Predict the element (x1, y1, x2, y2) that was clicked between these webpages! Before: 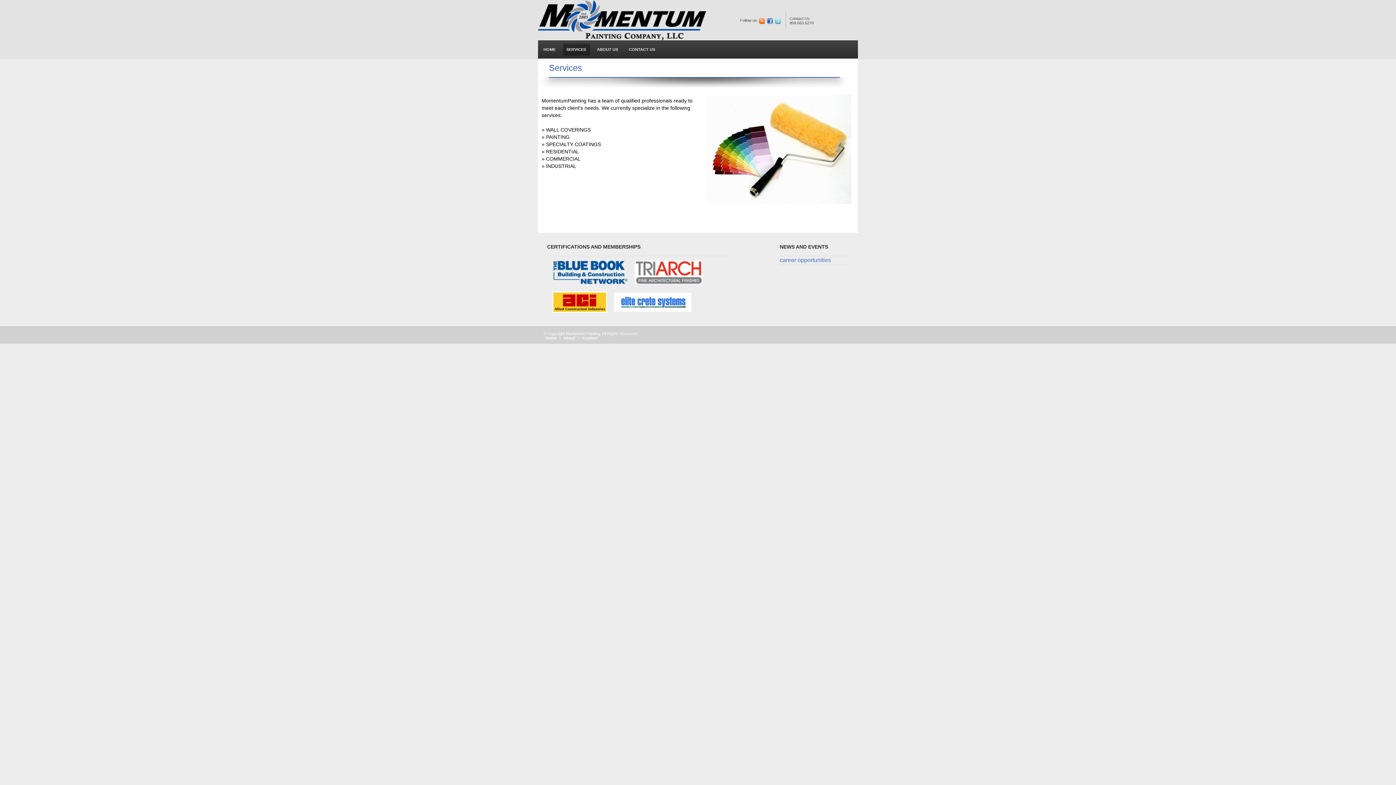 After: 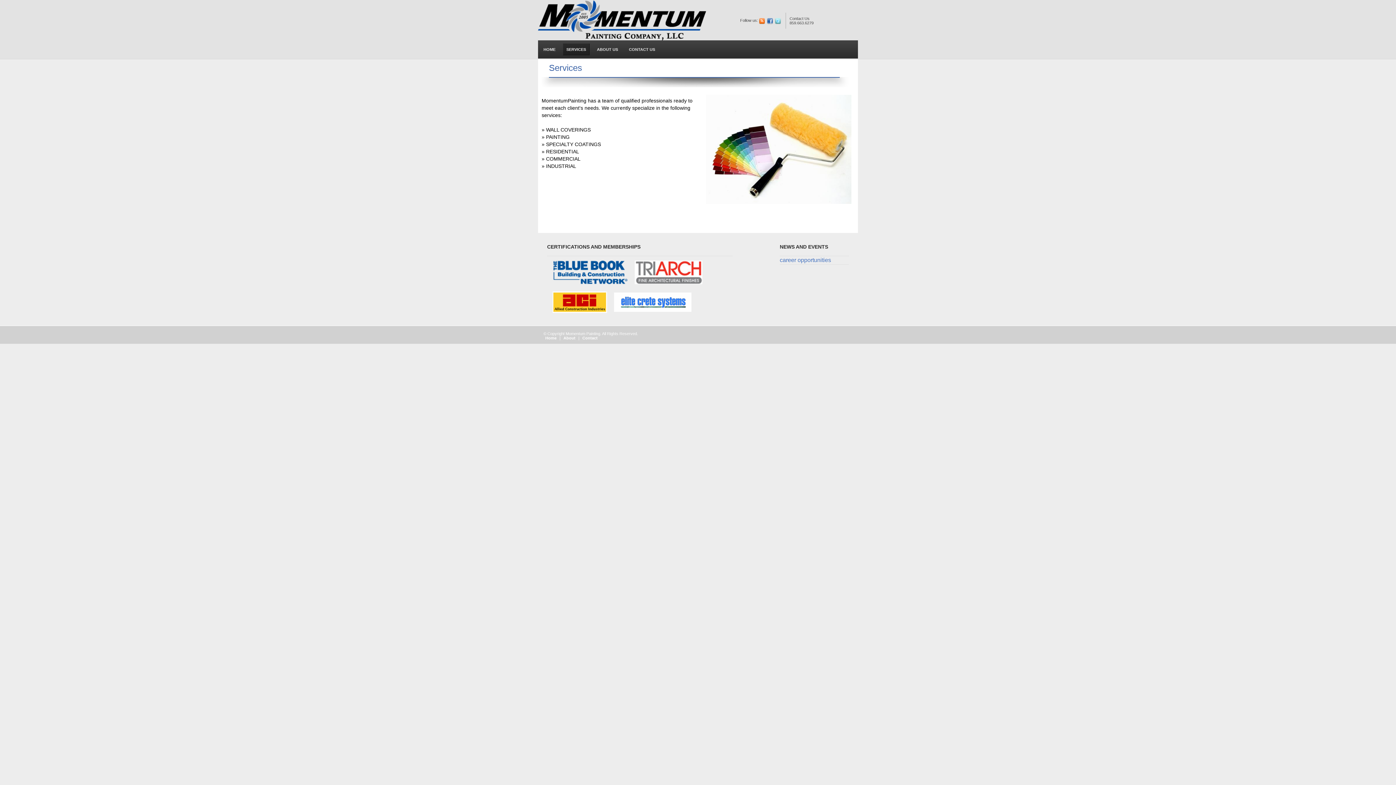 Action: label: SERVICES bbox: (562, 43, 589, 55)